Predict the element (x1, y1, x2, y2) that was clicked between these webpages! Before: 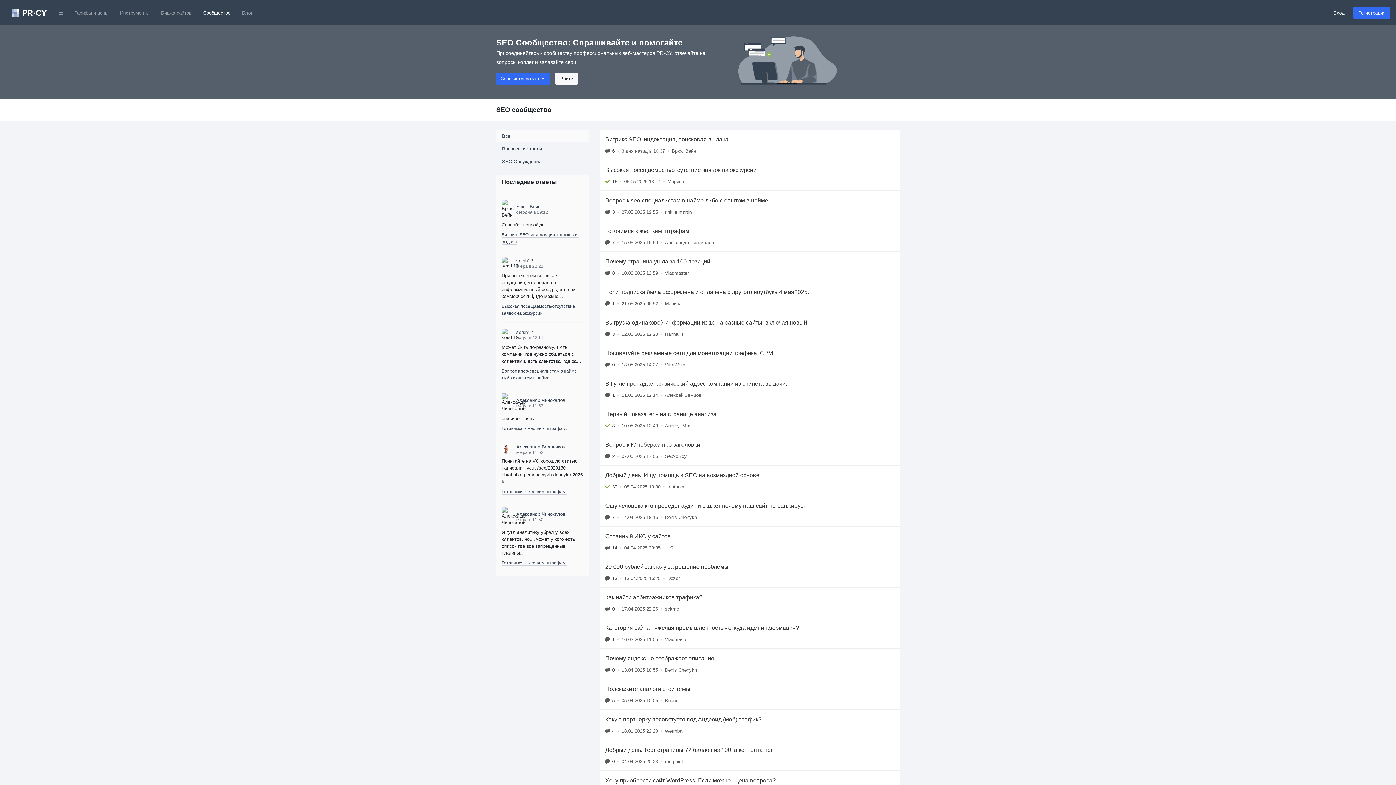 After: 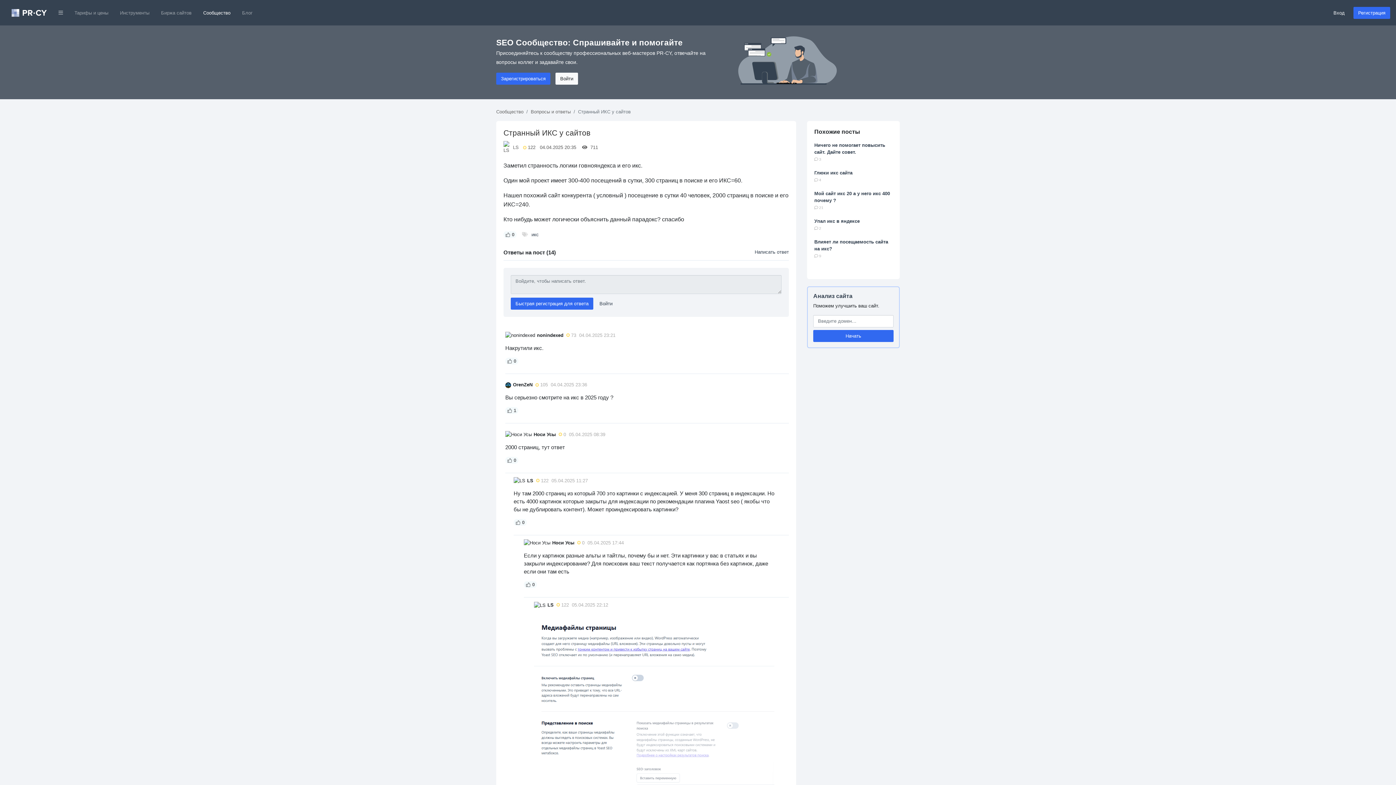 Action: label: Странный ИКС у сайтов
14
•
04.04.2025 20:35
•
LS bbox: (600, 526, 900, 557)